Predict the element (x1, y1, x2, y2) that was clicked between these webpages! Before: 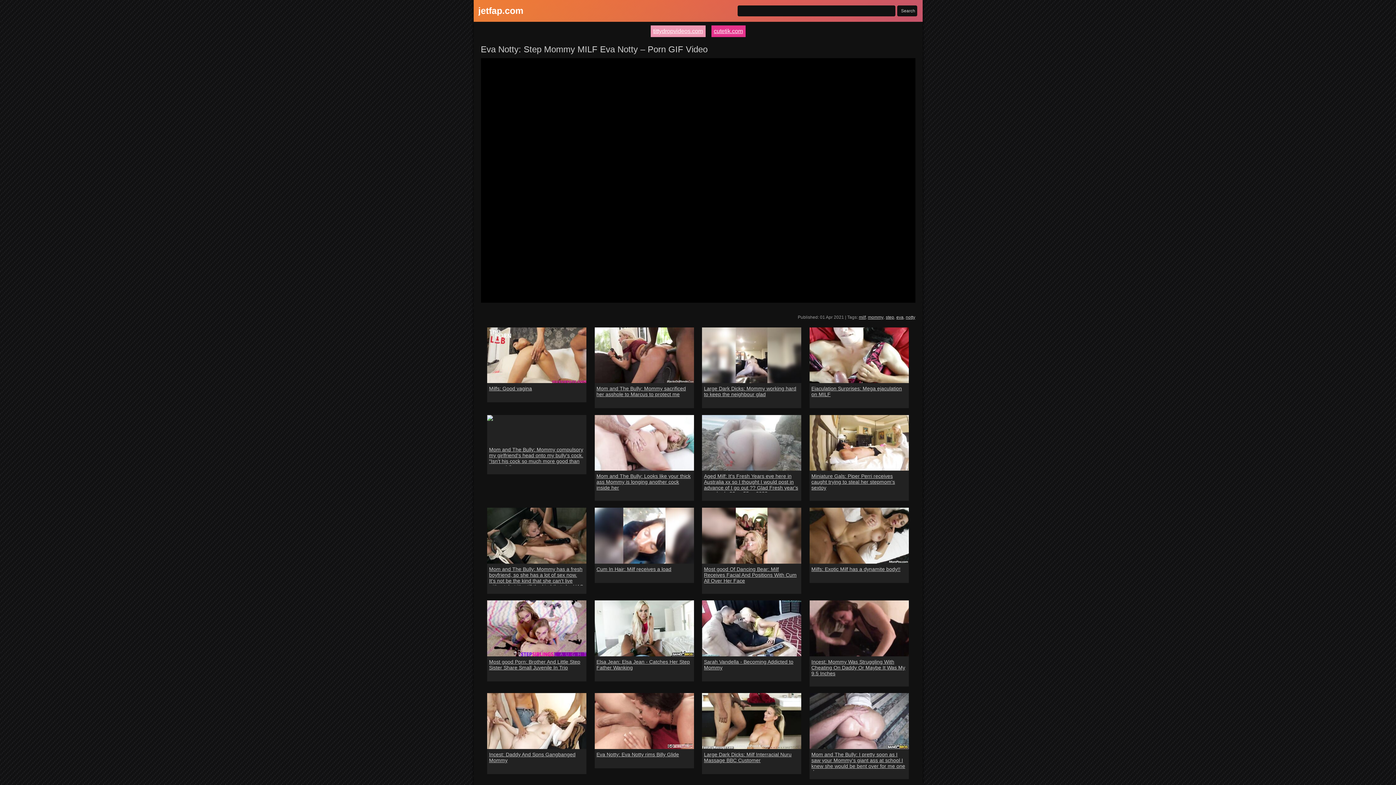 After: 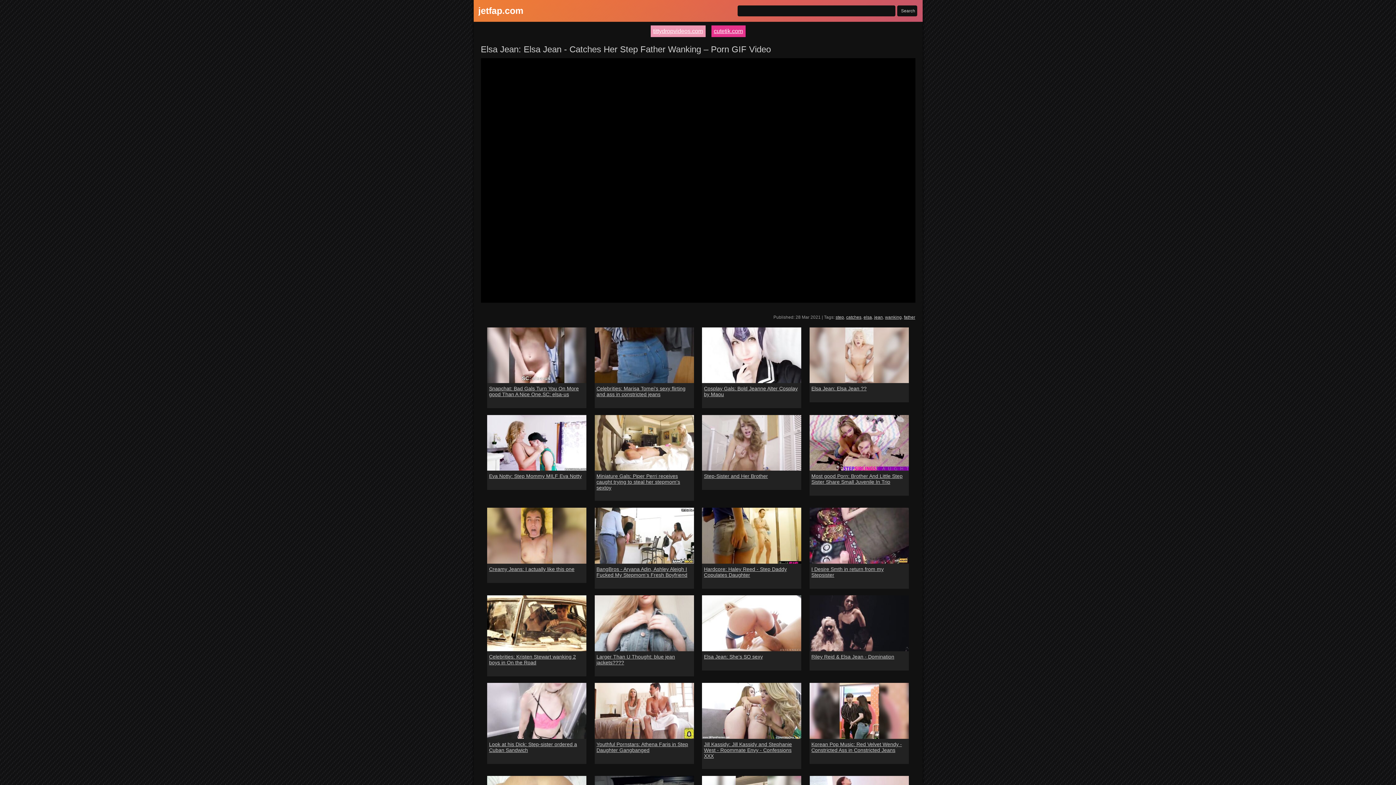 Action: bbox: (594, 600, 694, 656)